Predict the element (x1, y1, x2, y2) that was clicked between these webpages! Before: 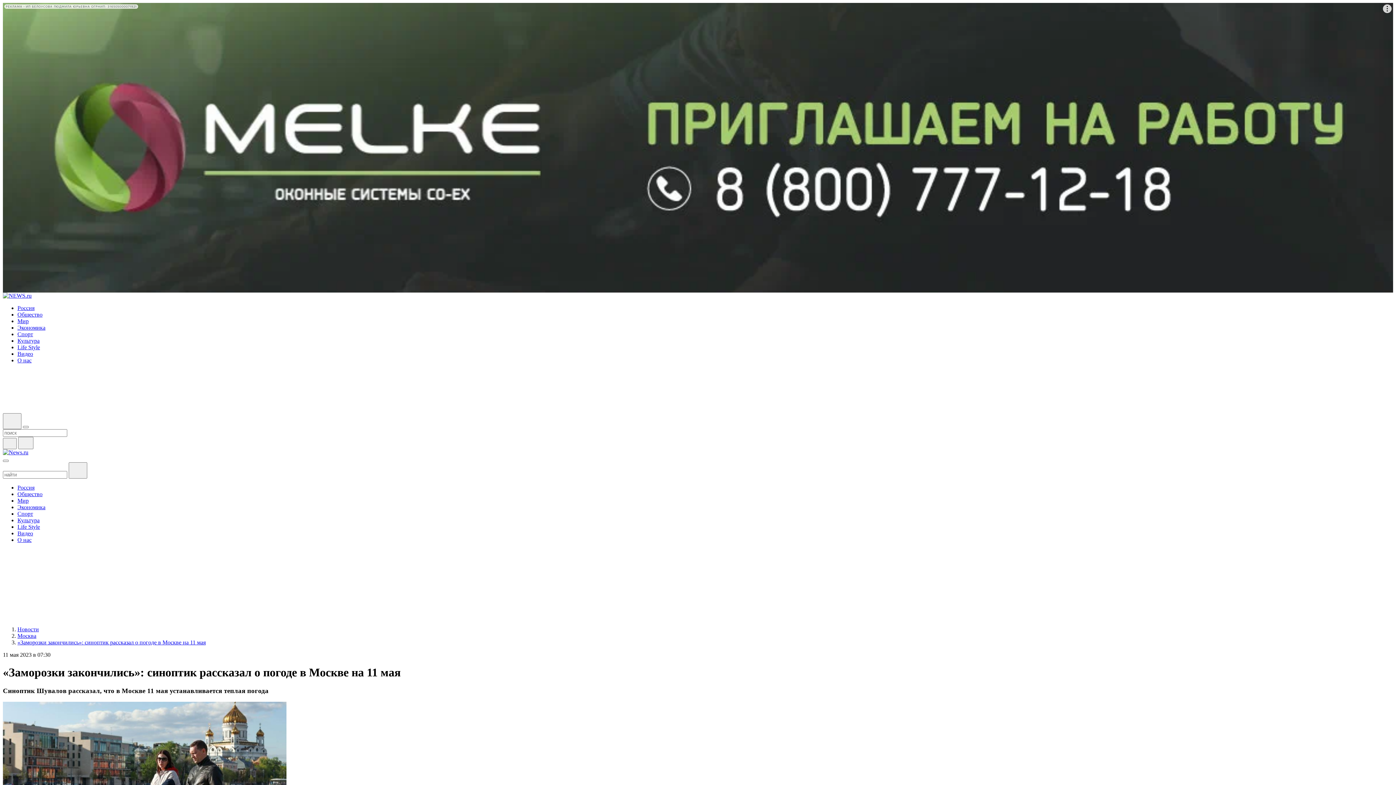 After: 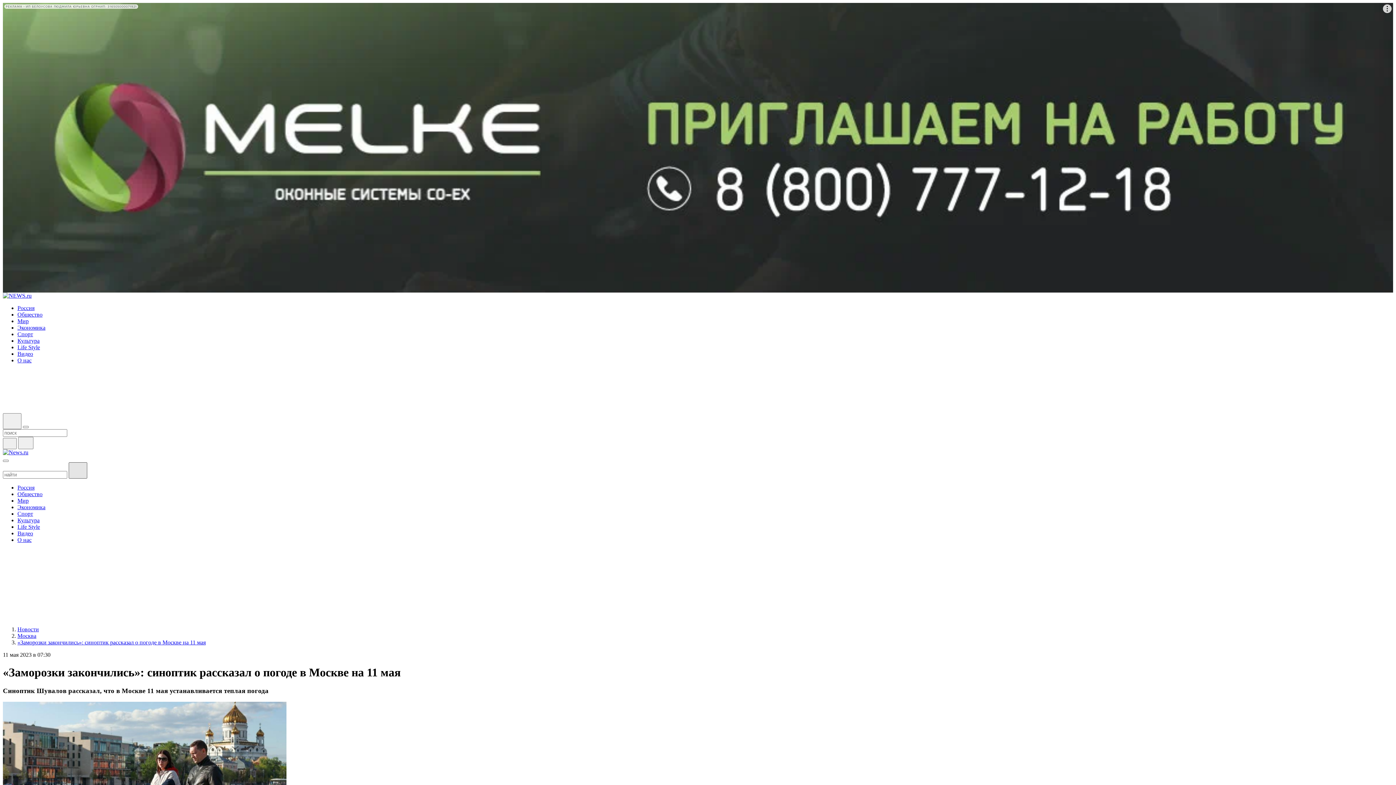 Action: bbox: (68, 462, 87, 478)